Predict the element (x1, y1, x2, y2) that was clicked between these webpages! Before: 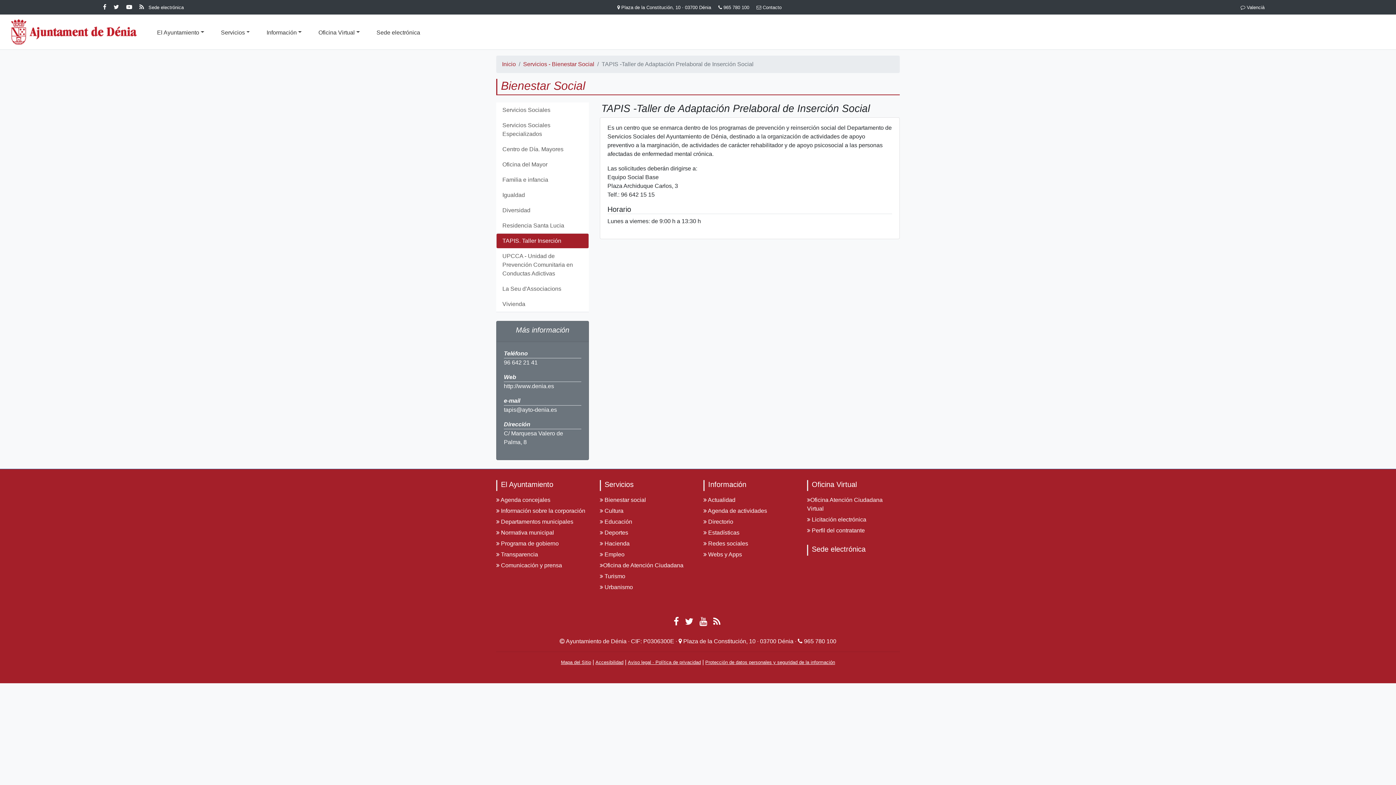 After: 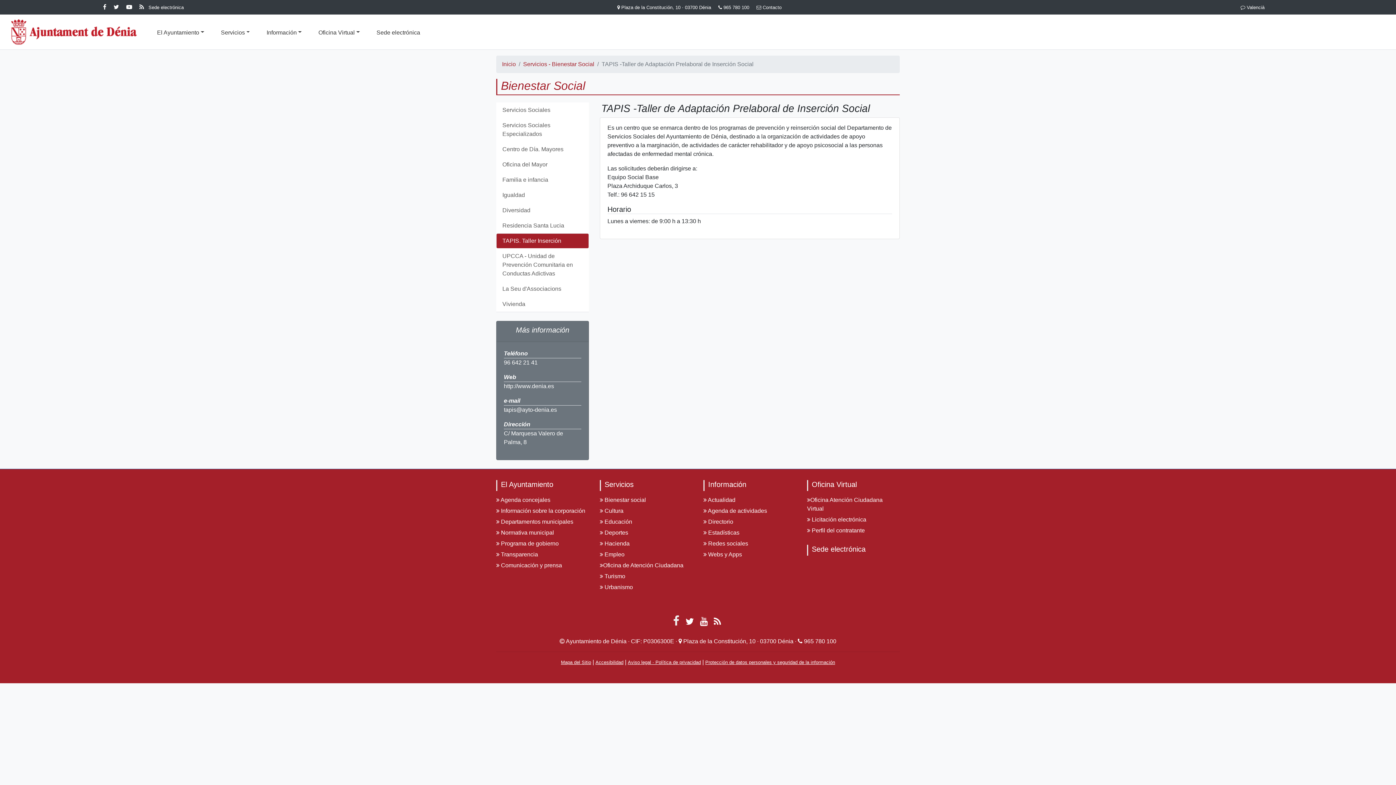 Action: label: Facebook Ayuntamiento de Dénia bbox: (673, 620, 680, 626)